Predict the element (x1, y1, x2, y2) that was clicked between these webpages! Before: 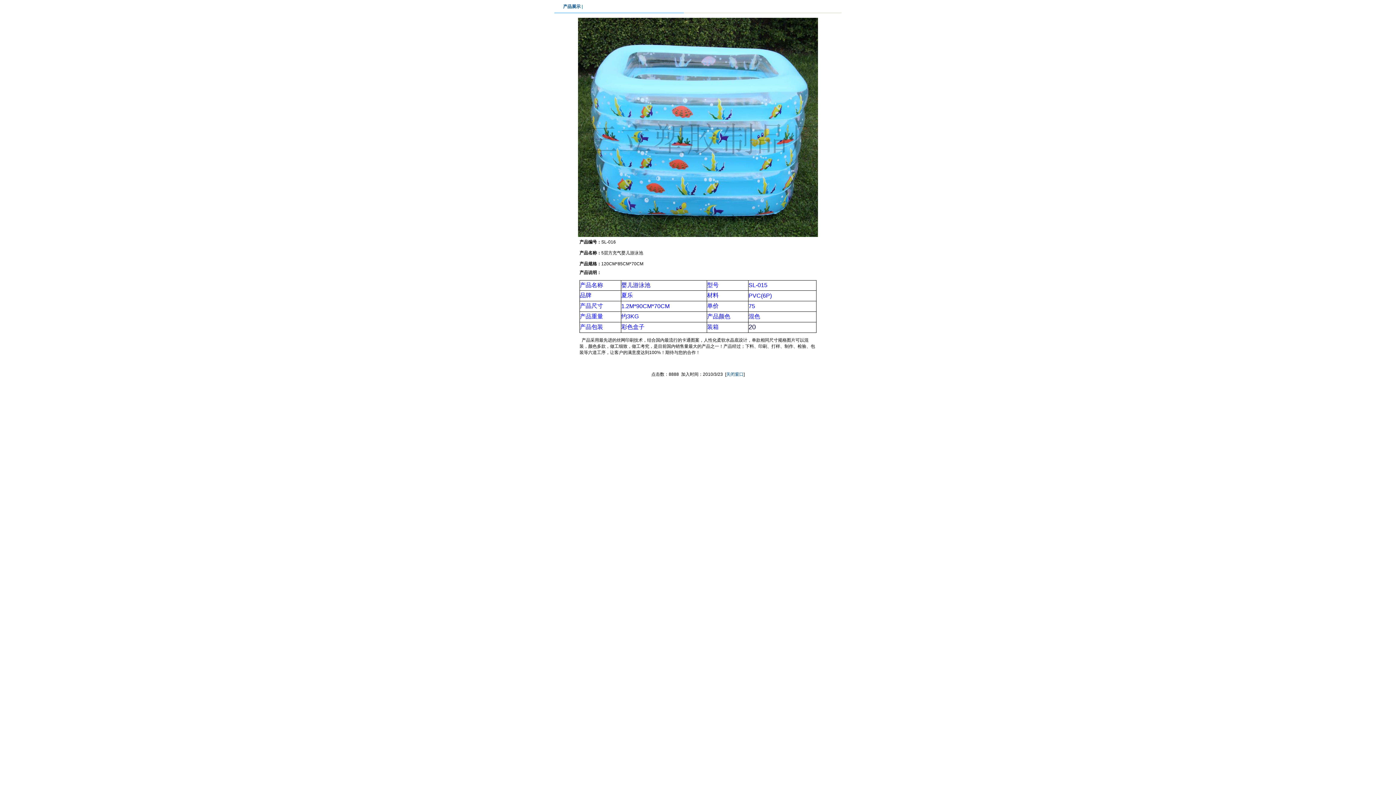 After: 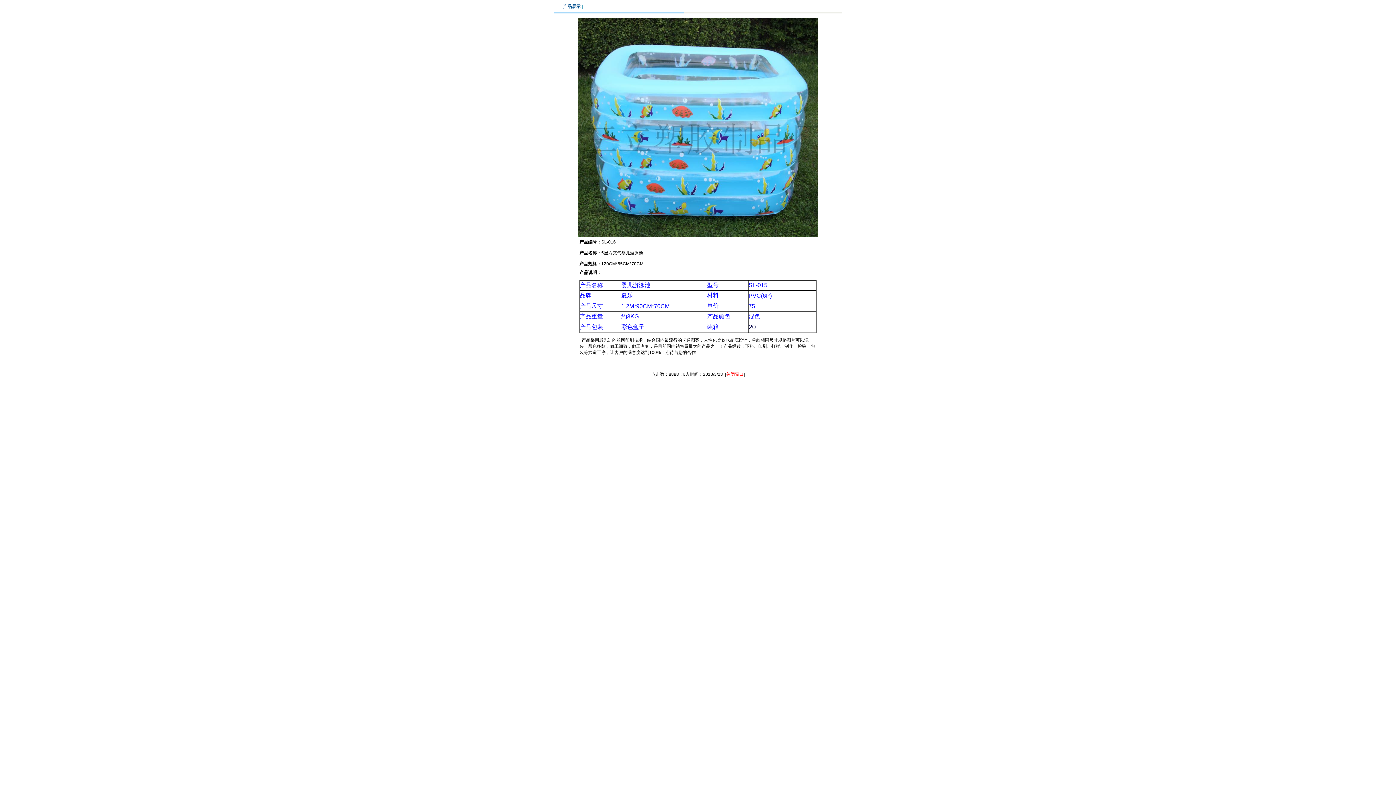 Action: bbox: (726, 372, 743, 377) label: 关闭窗口